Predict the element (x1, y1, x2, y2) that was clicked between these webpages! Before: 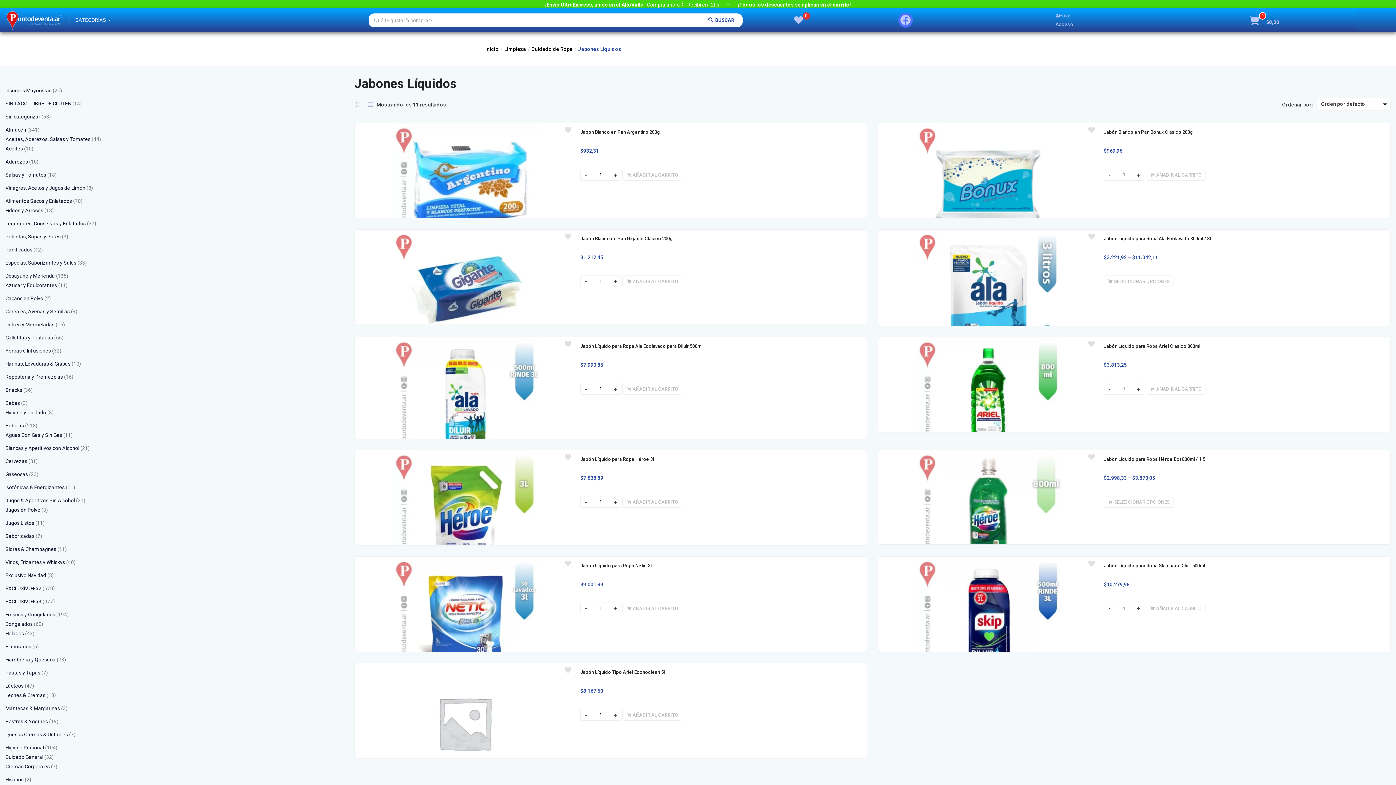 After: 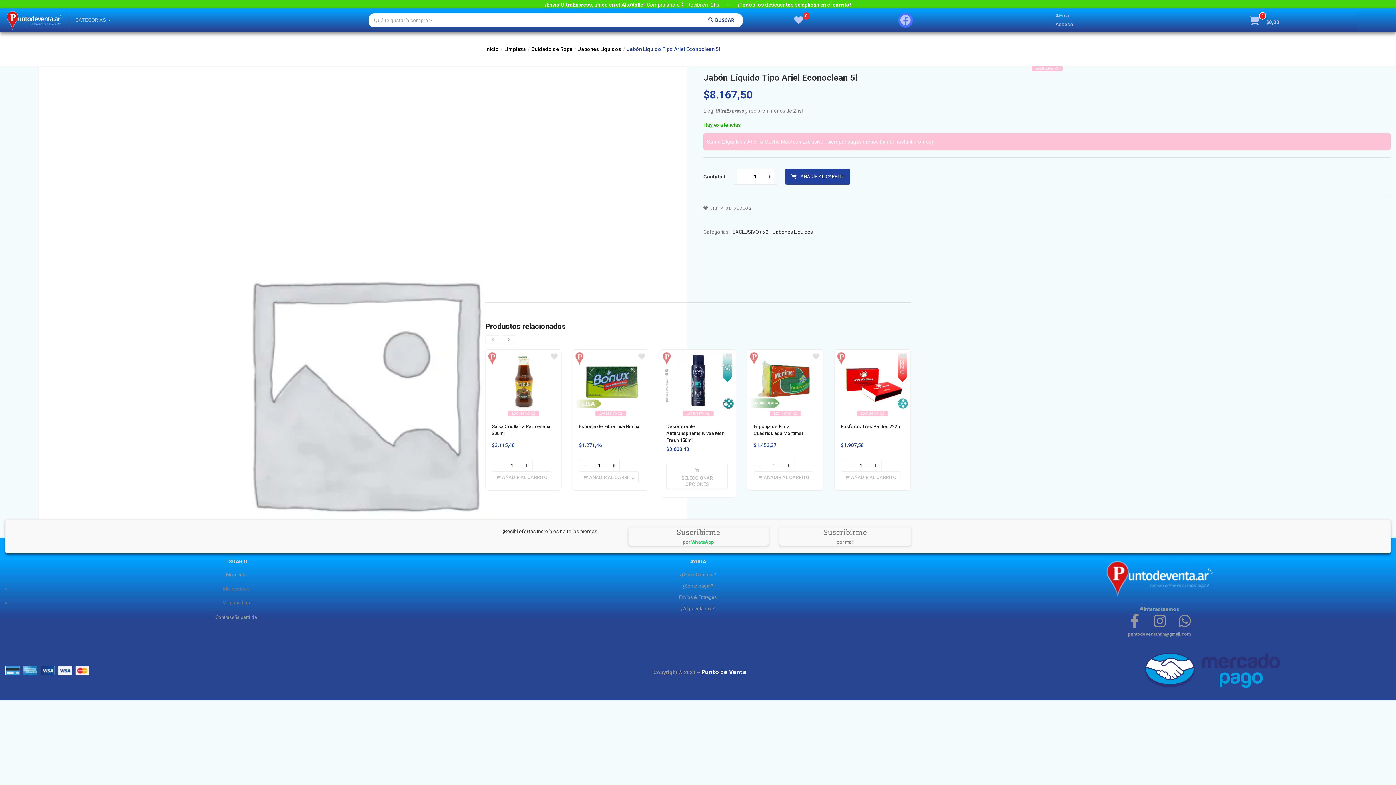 Action: bbox: (580, 669, 664, 675) label: Jabón Líquido Tipo Ariel Econoclean 5l